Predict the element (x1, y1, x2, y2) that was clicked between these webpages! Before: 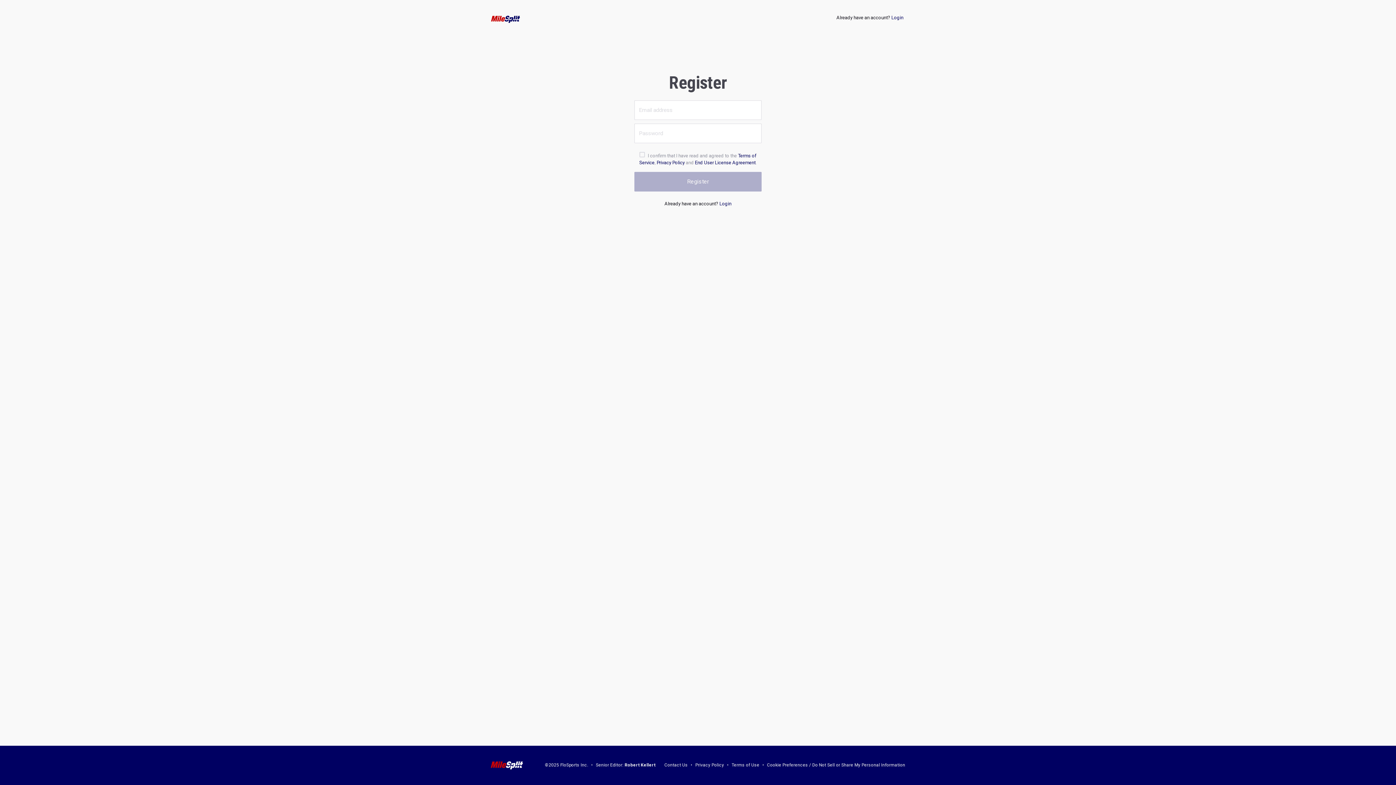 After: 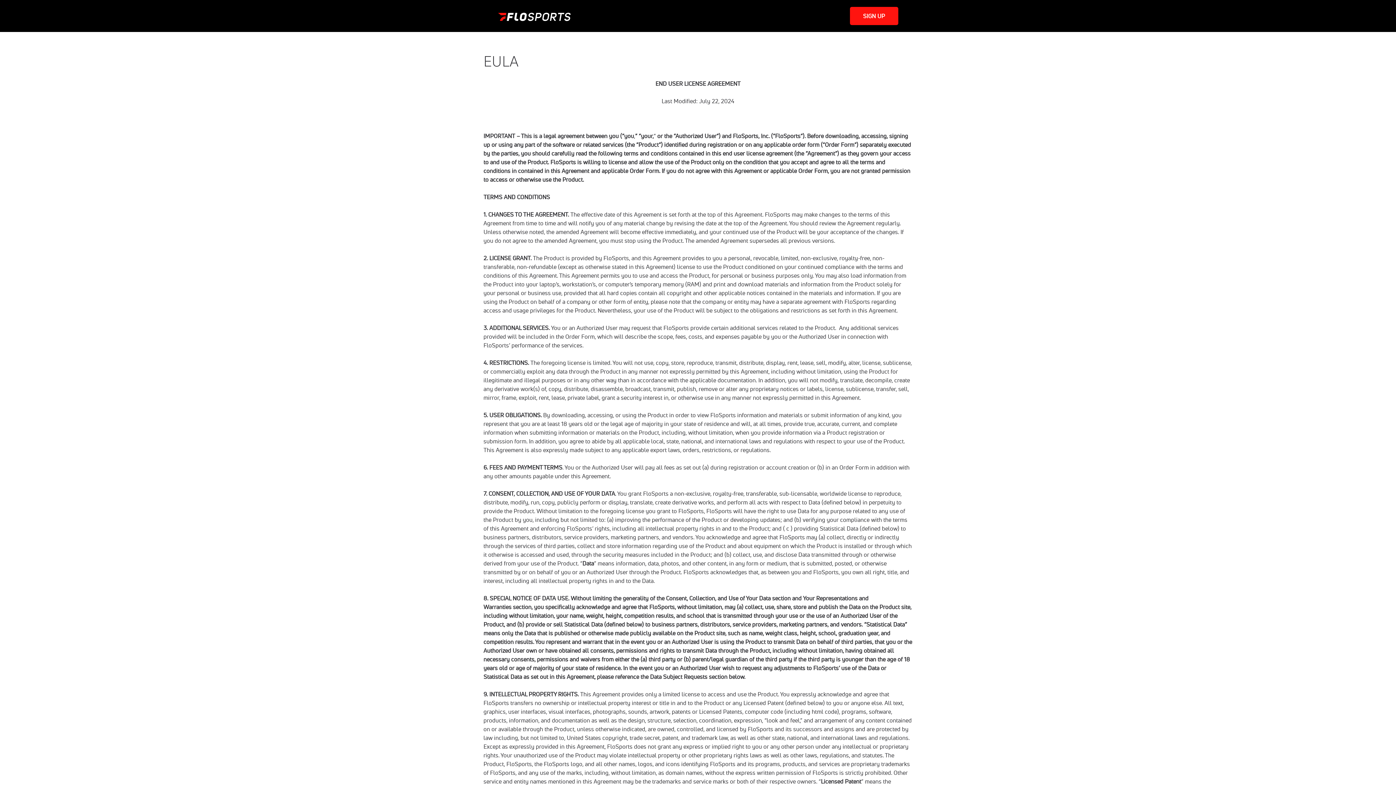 Action: bbox: (695, 160, 755, 165) label: End User License Agreement